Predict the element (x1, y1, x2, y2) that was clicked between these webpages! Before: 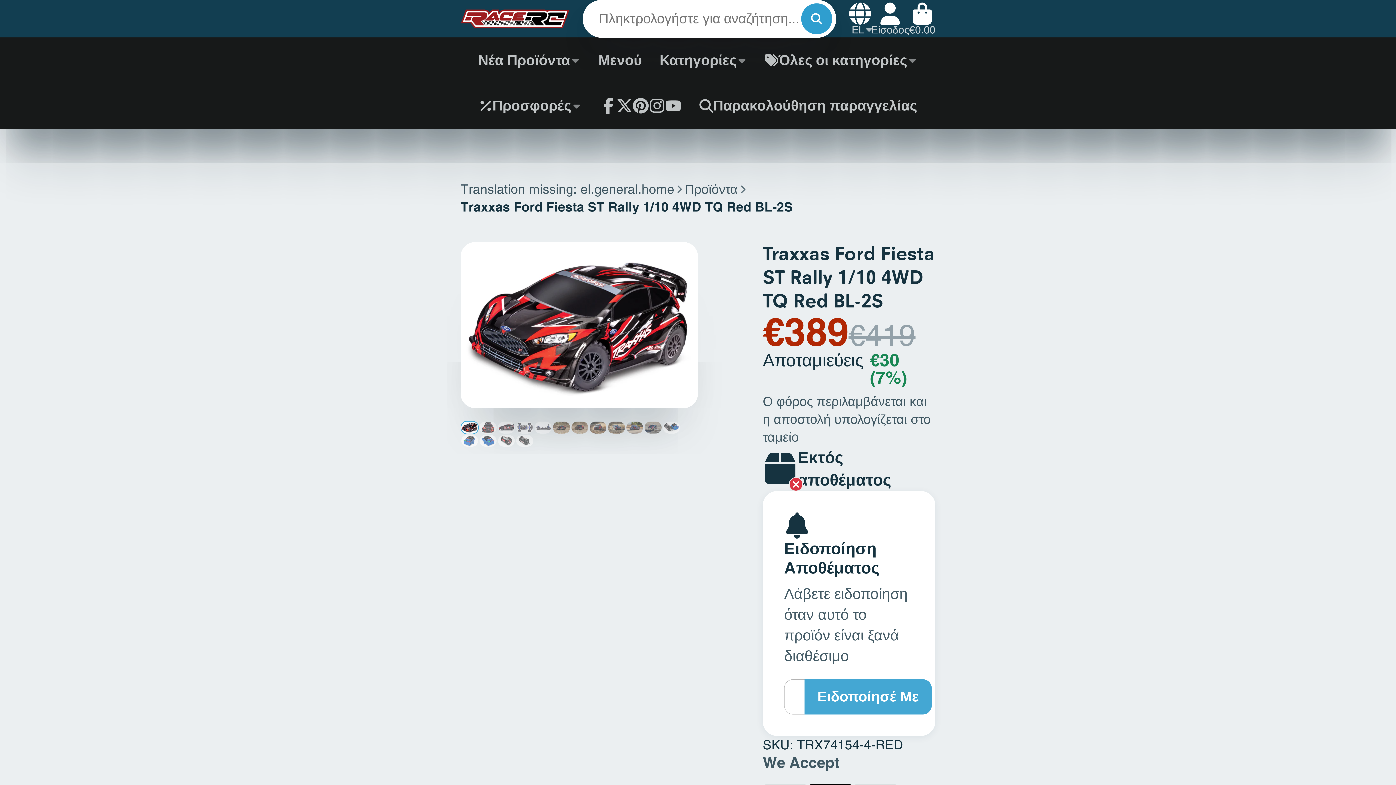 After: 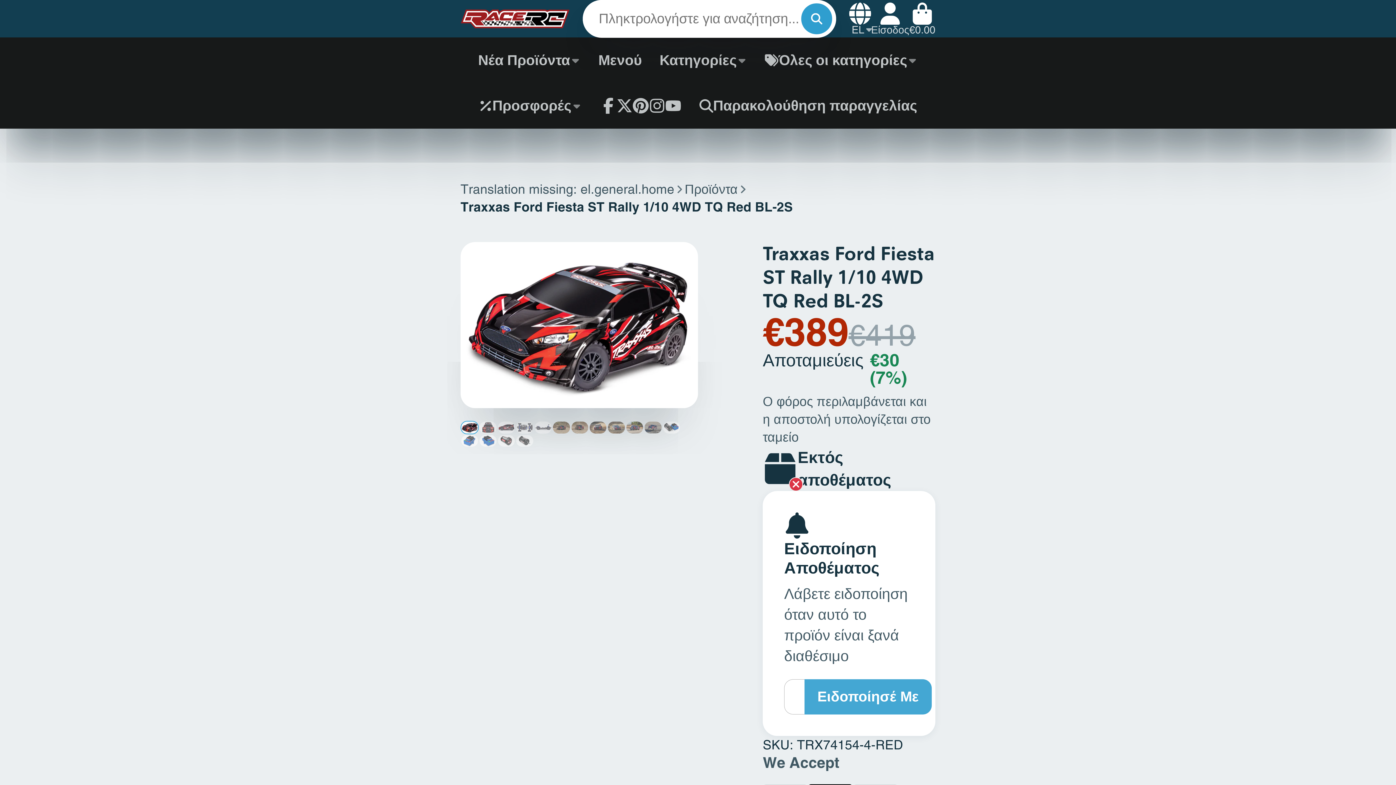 Action: label: Κατηγορίες bbox: (659, 37, 747, 83)